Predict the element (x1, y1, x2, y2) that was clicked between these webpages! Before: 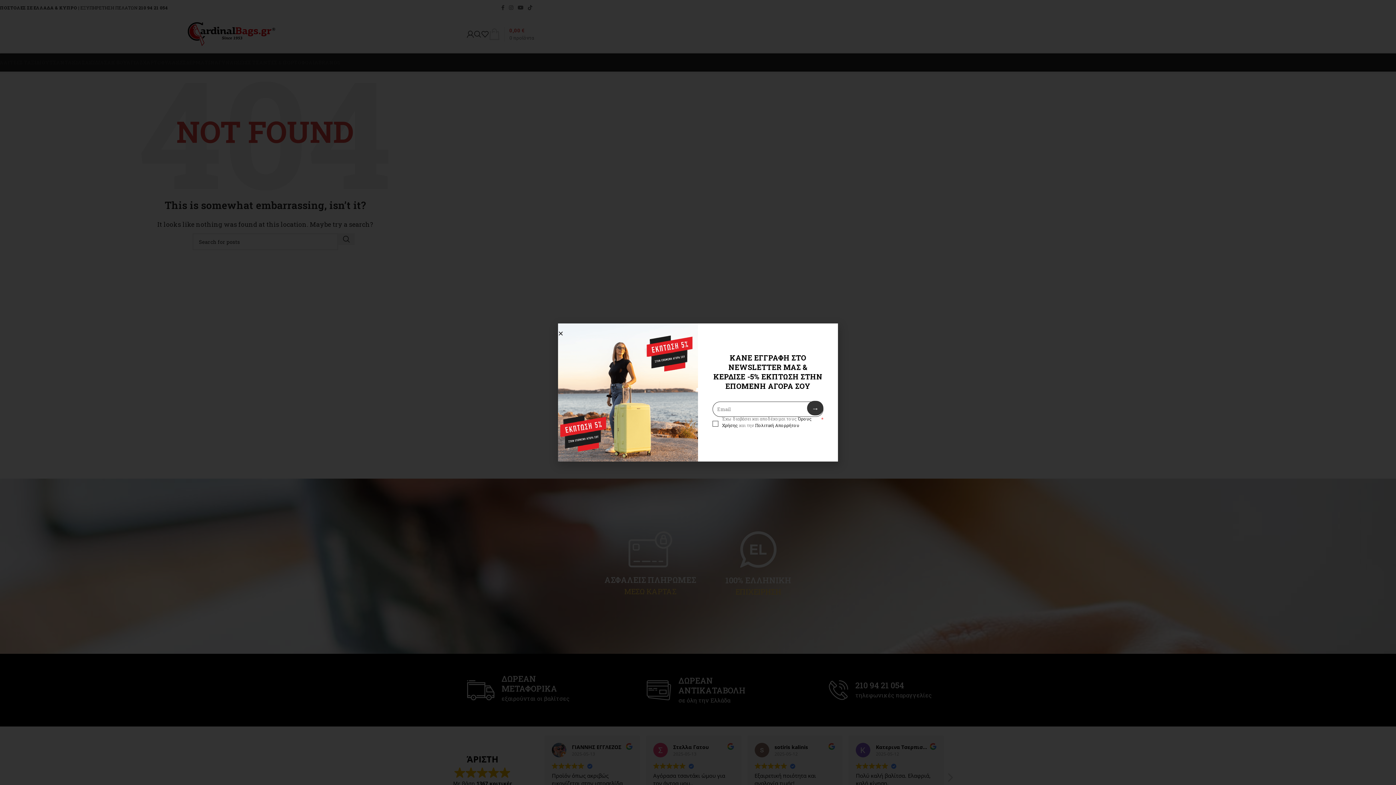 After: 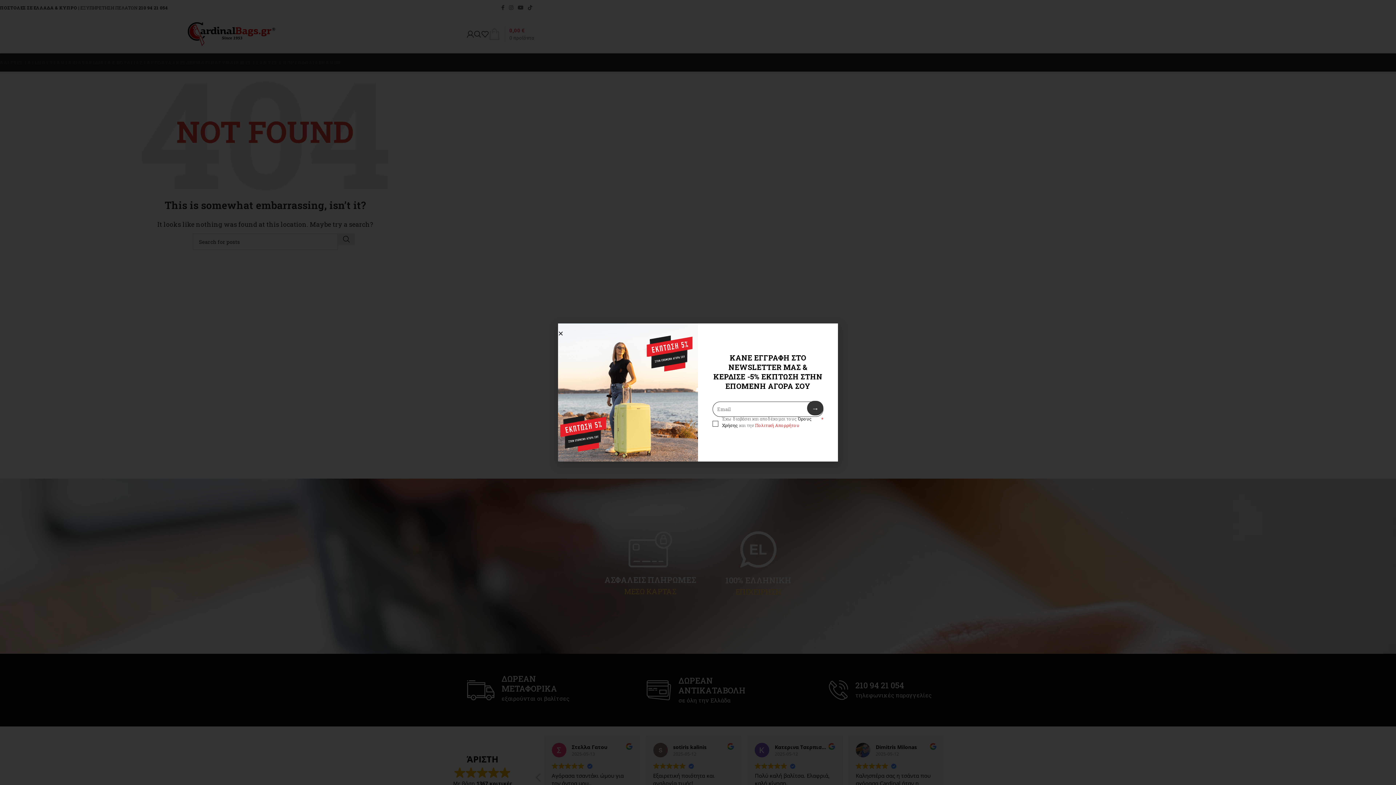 Action: bbox: (755, 422, 799, 428) label: Πολιτική Απορρήτου